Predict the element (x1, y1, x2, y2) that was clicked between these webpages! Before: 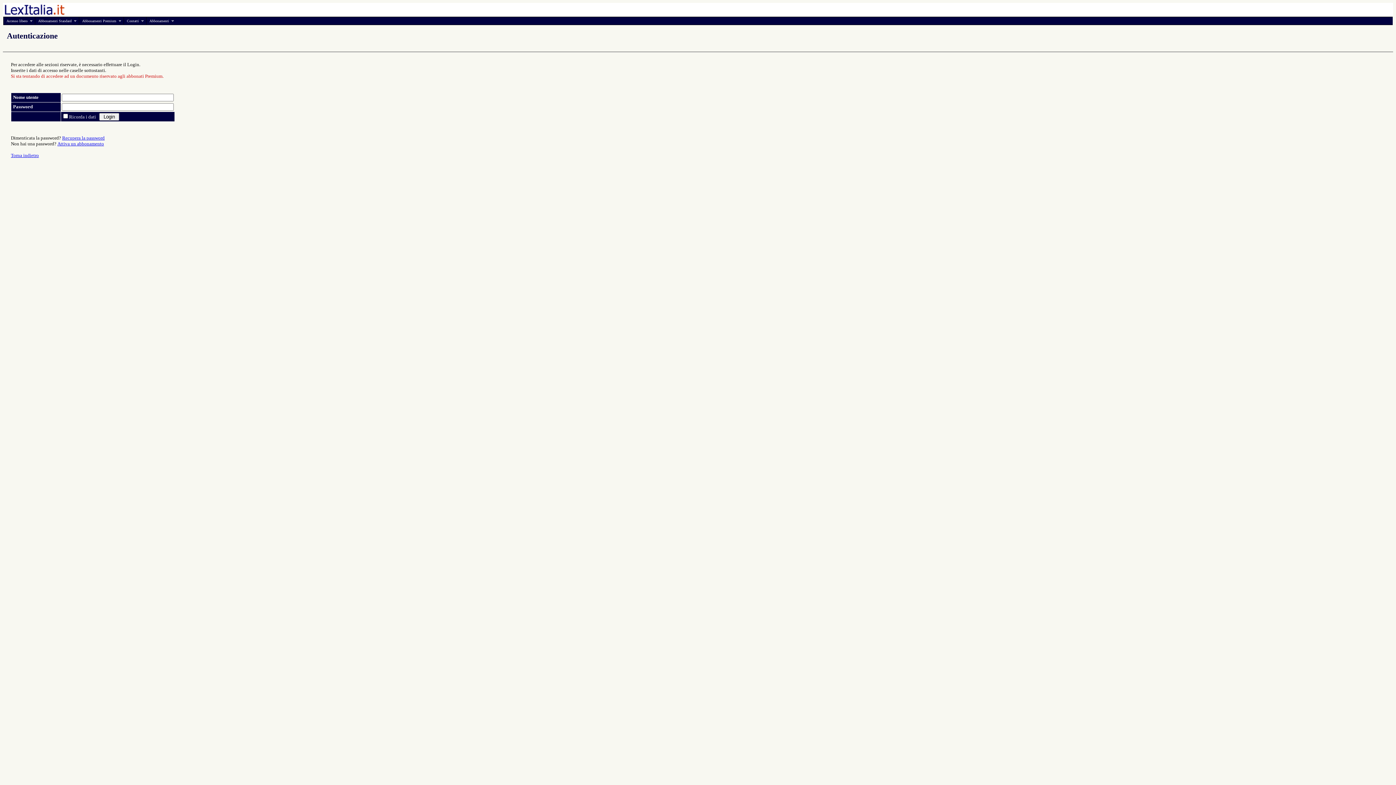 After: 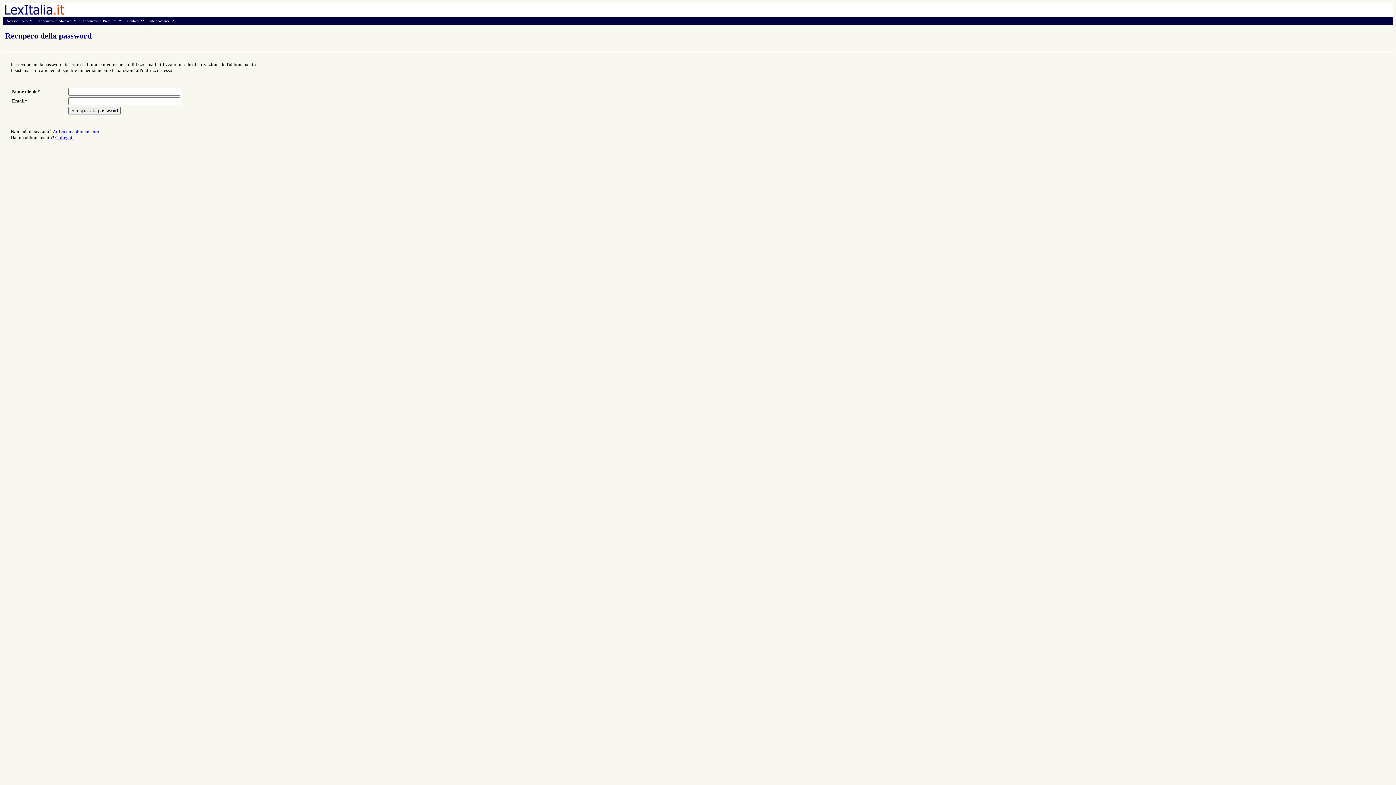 Action: bbox: (62, 135, 104, 140) label: Recupera la password